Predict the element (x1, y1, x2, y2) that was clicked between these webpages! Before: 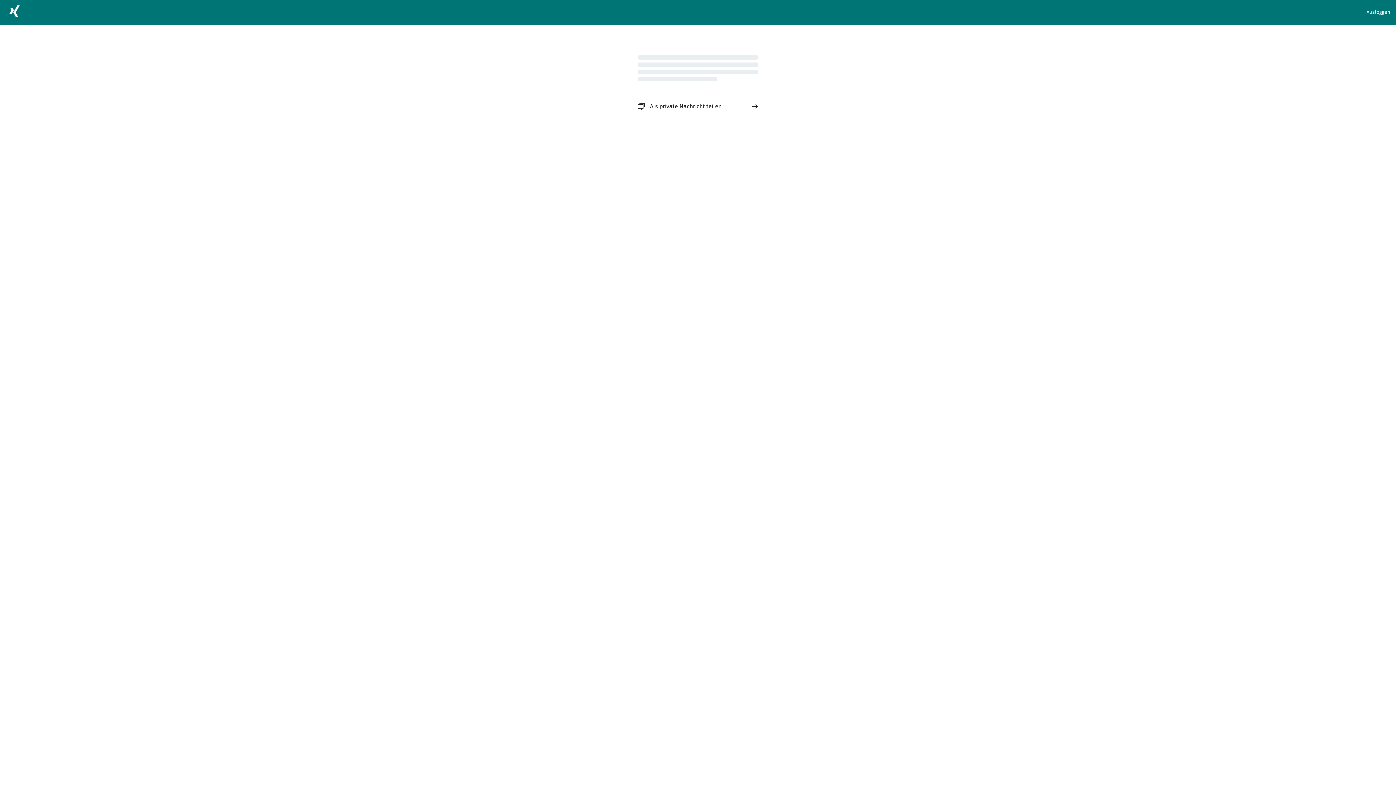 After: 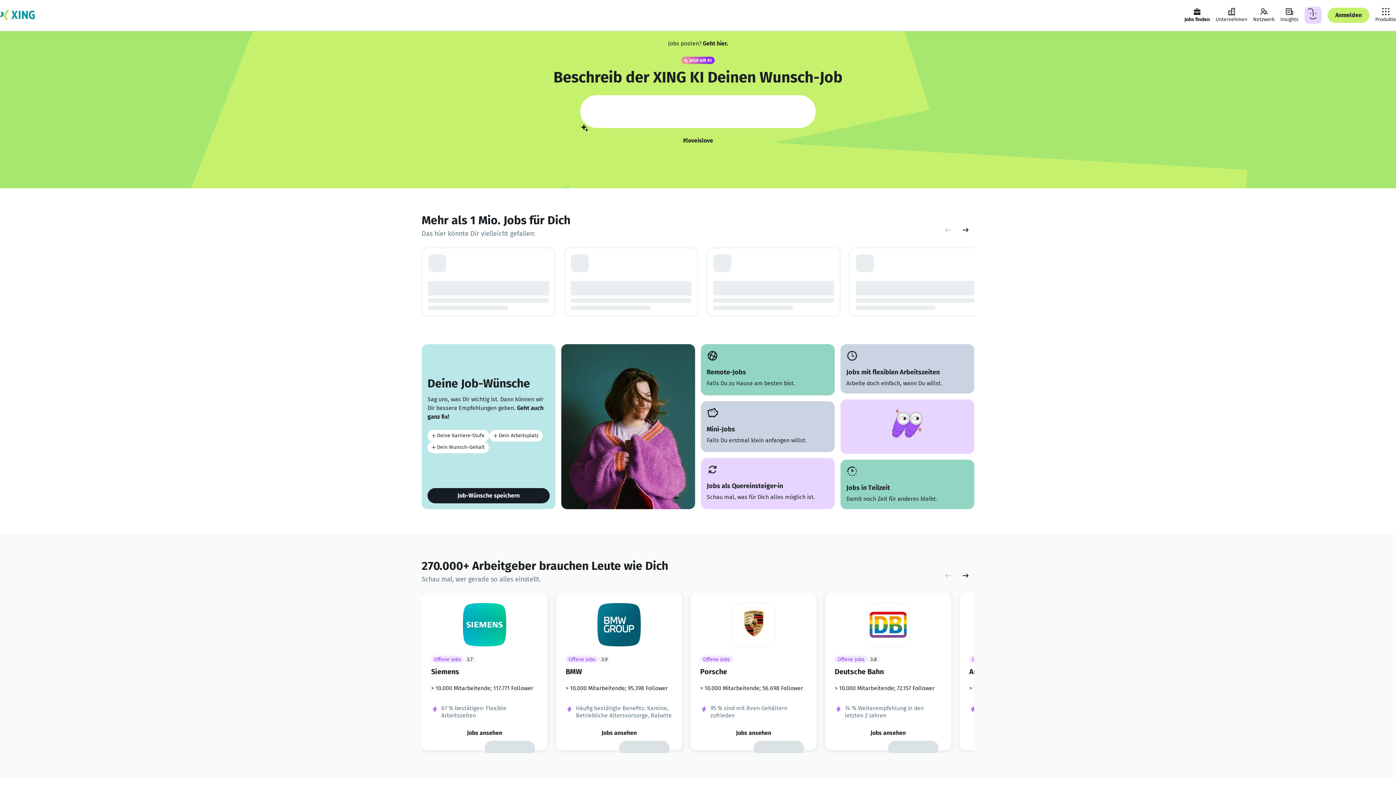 Action: bbox: (5, 2, 23, 22)